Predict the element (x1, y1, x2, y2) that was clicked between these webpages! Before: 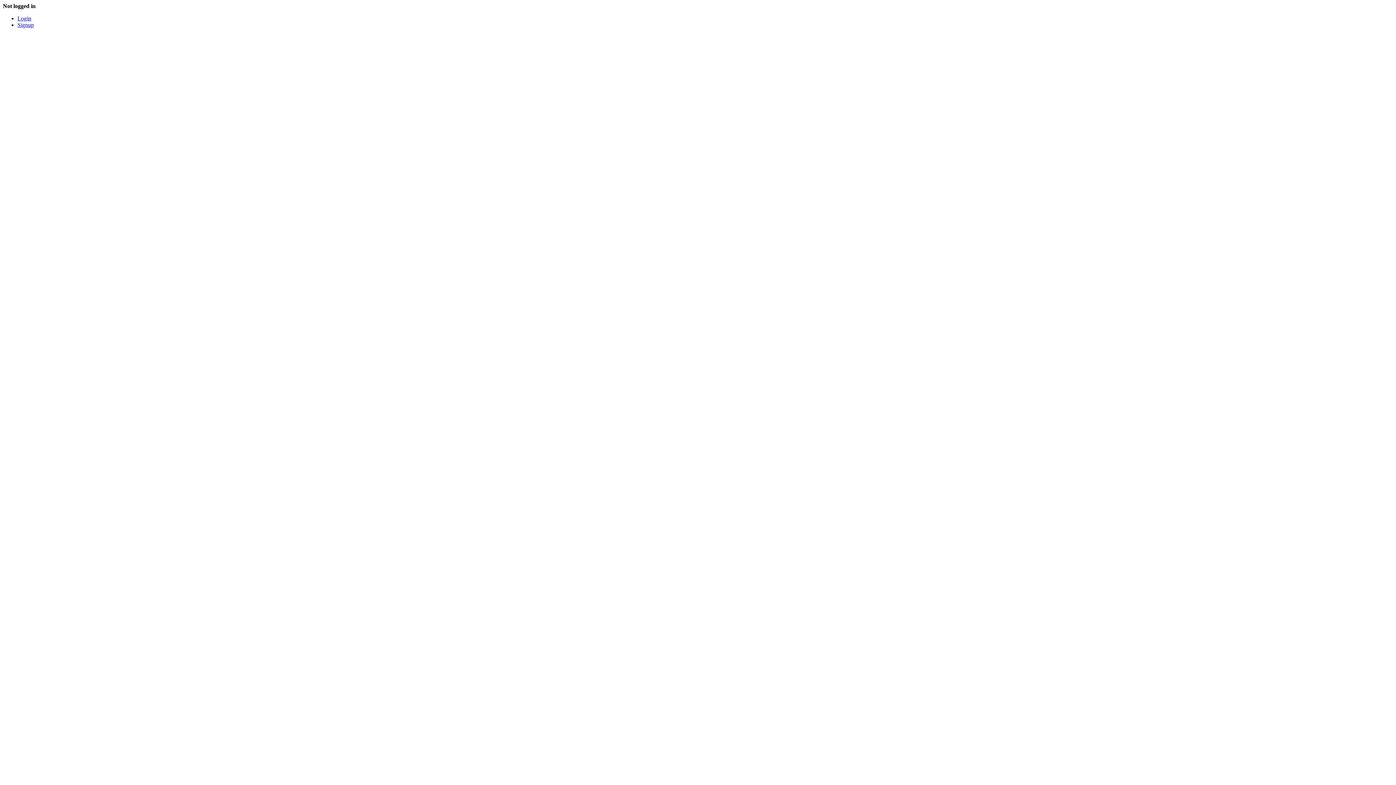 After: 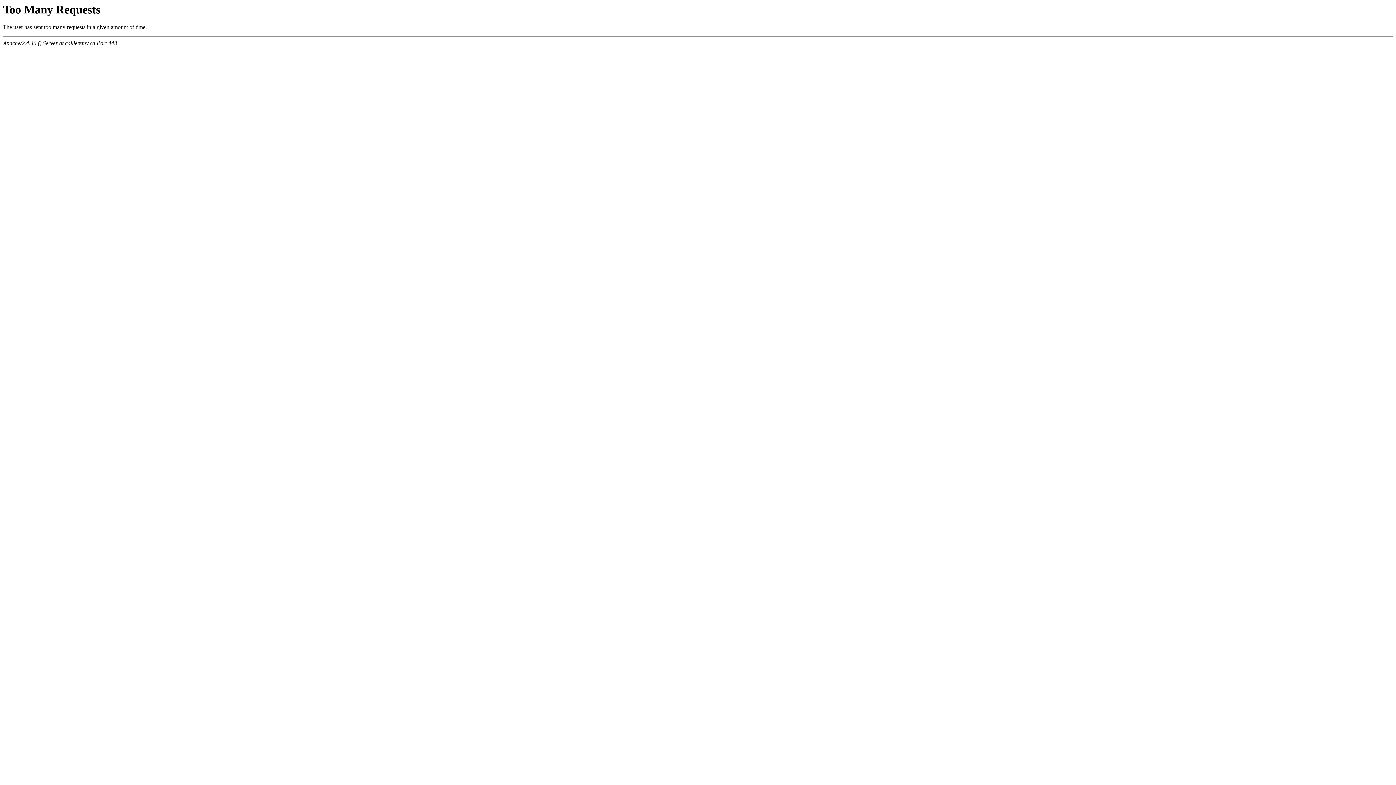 Action: bbox: (17, 21, 33, 28) label: Signup